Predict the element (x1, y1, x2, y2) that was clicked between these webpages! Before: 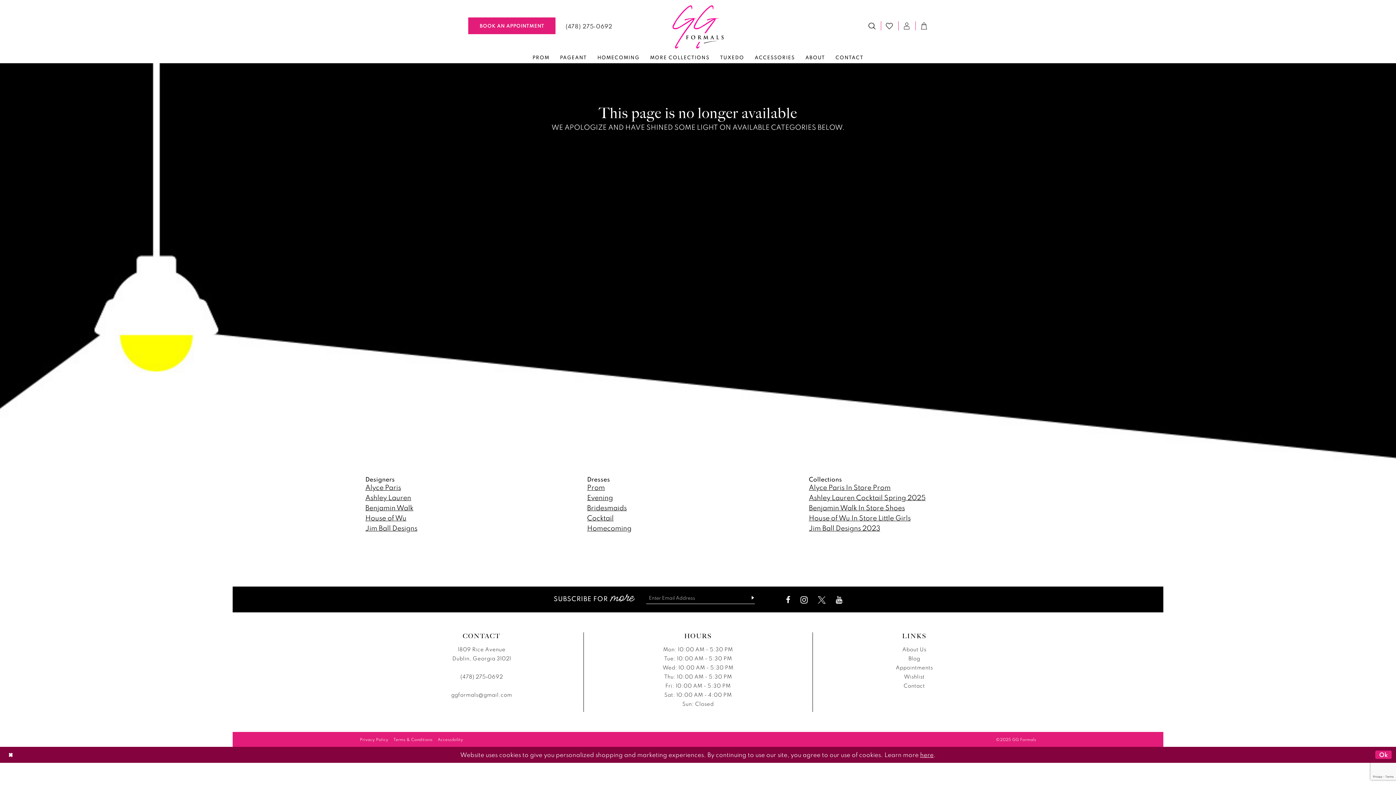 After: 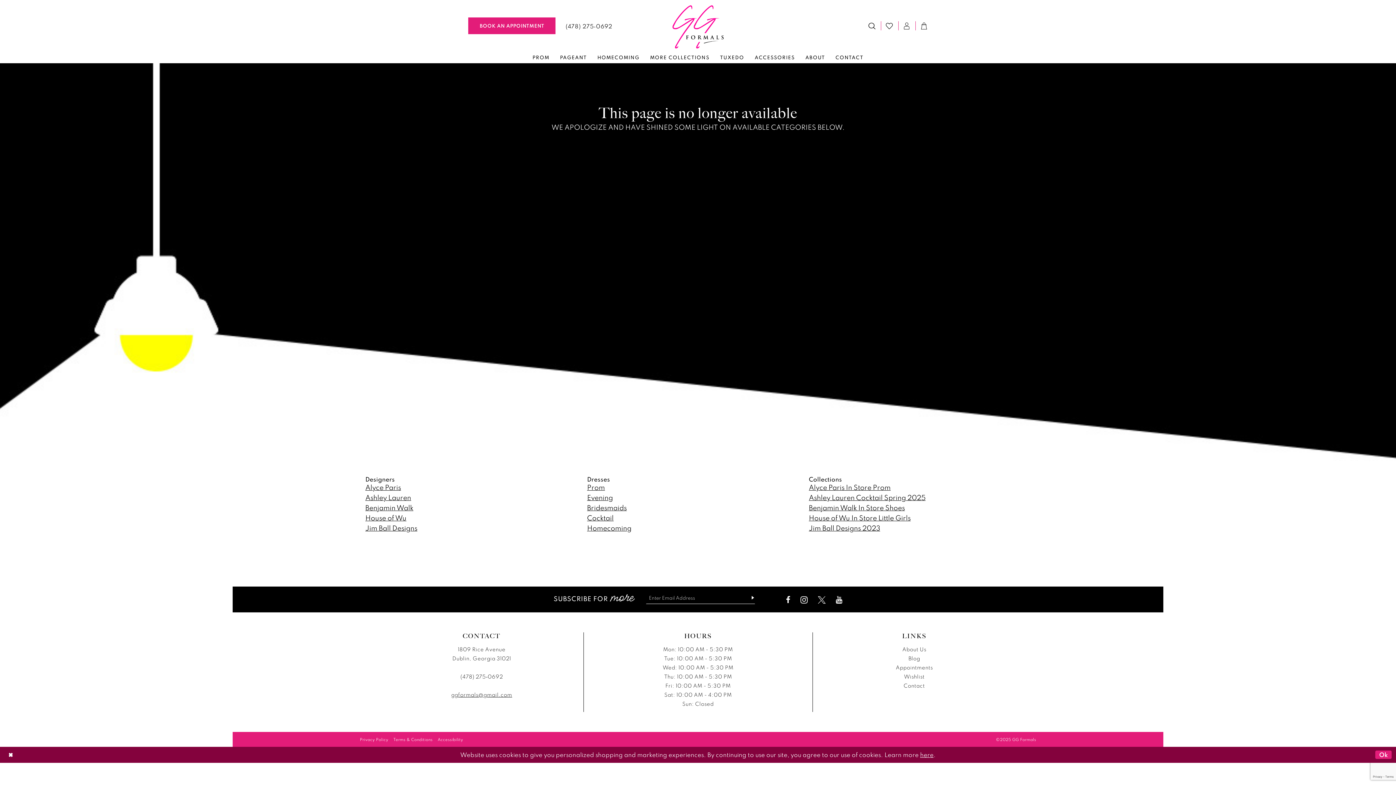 Action: label: ggformals@gmail.com bbox: (451, 691, 512, 698)